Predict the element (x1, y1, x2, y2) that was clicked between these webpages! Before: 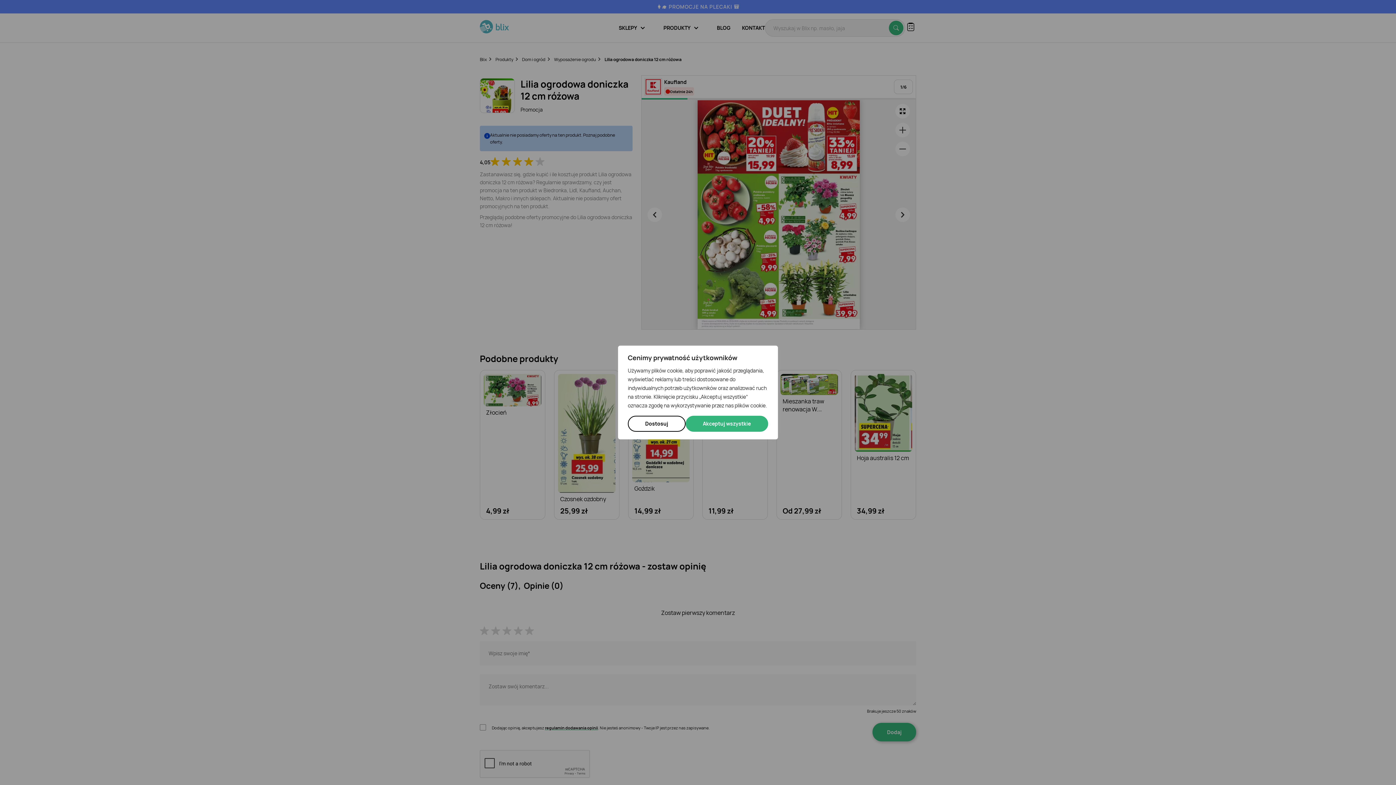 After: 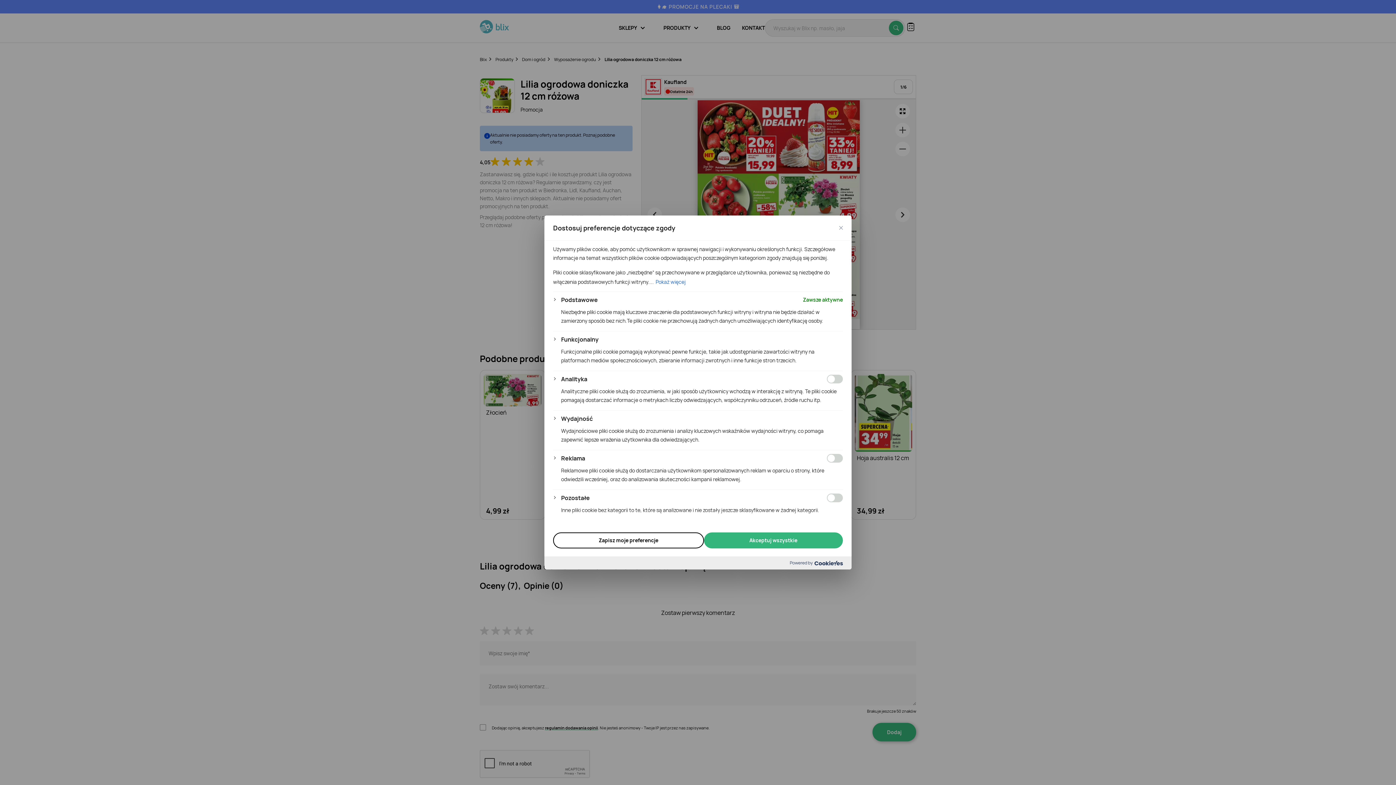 Action: bbox: (628, 416, 685, 432) label: Dostosuj